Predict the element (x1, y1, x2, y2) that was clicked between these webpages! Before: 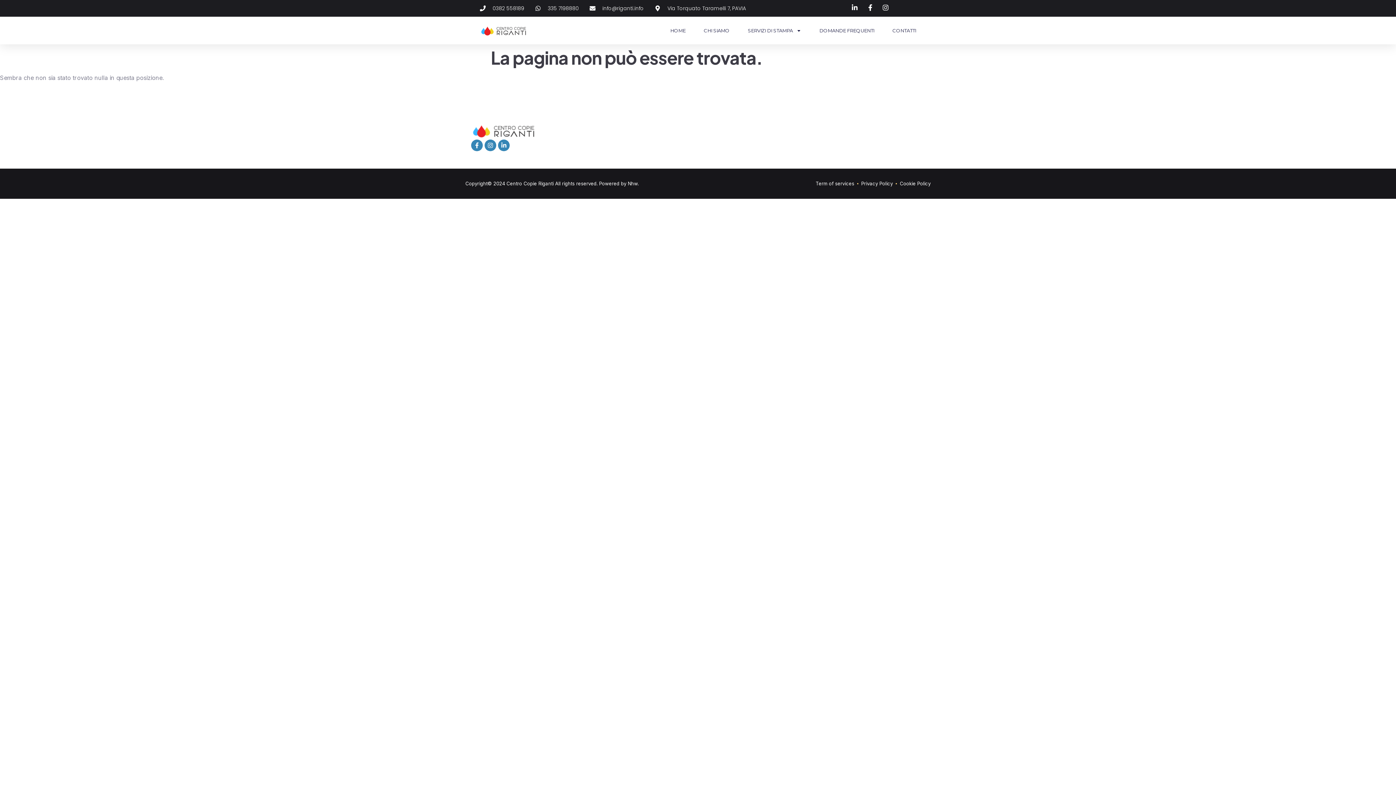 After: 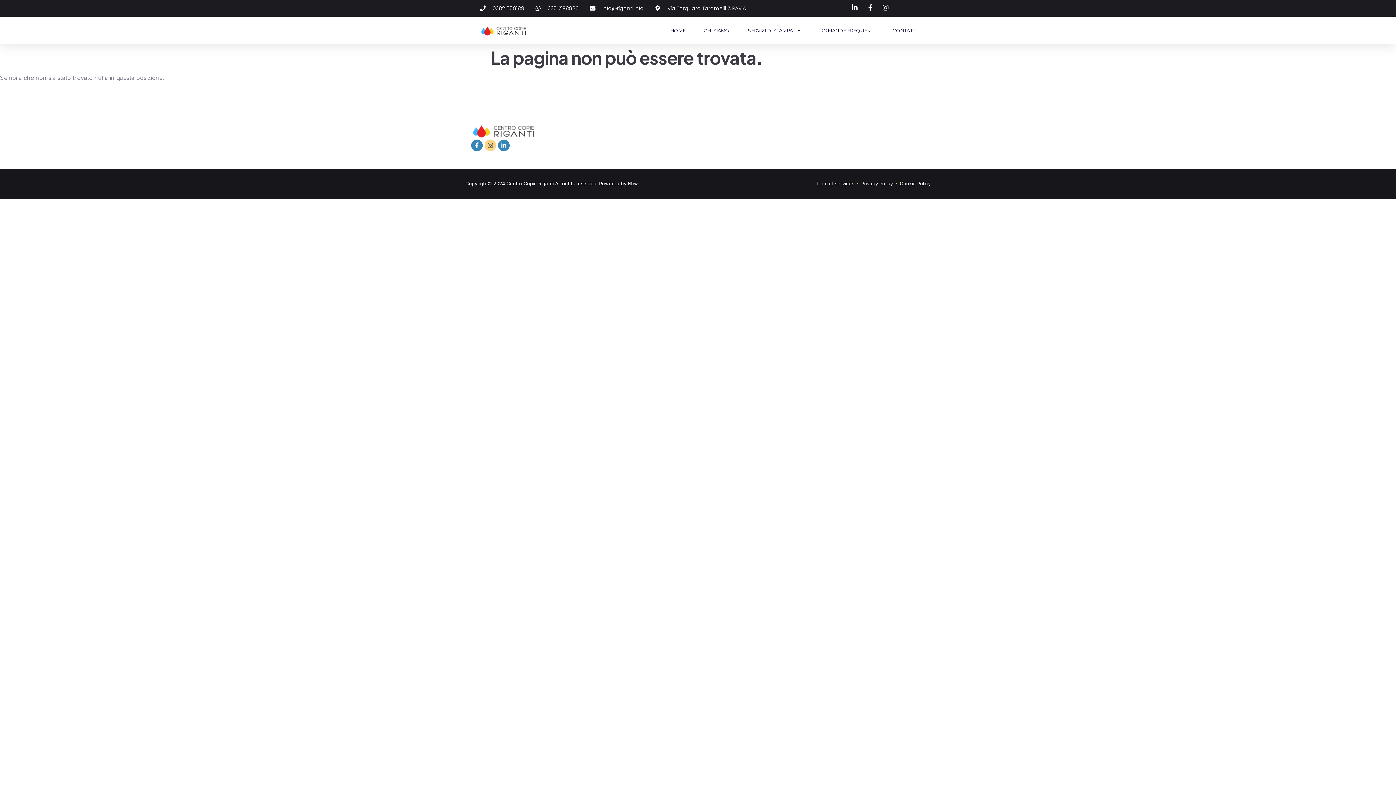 Action: label: Instagram bbox: (484, 139, 496, 151)